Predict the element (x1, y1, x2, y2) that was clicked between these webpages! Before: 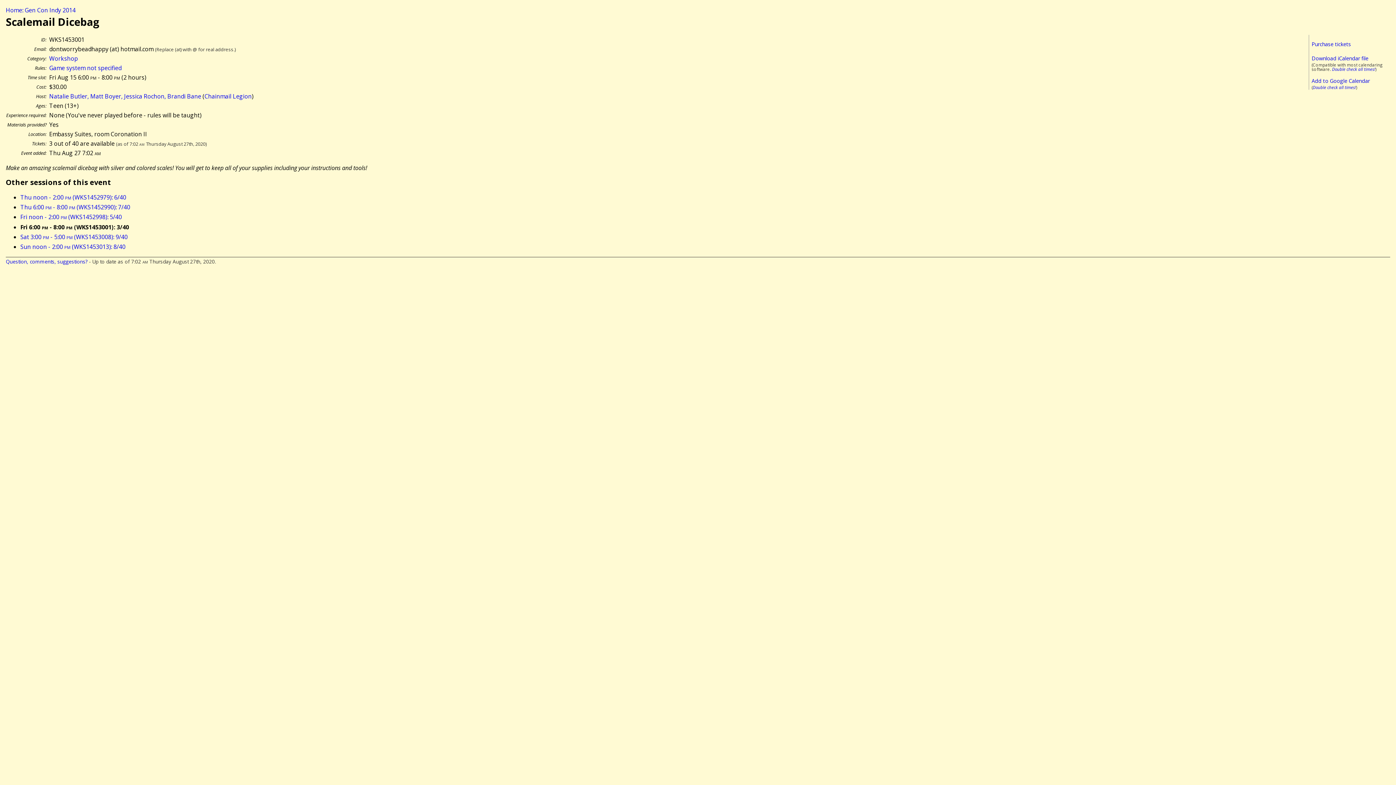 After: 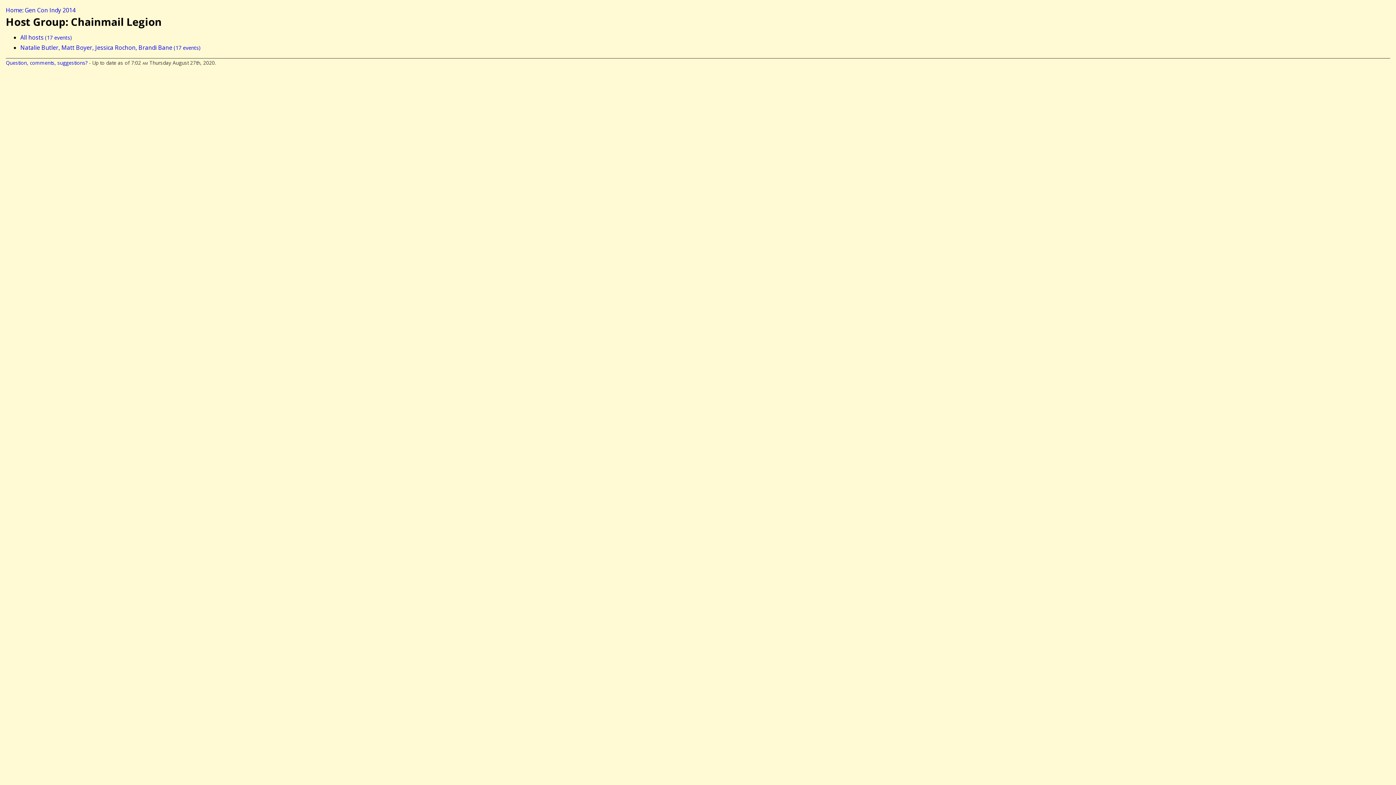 Action: label: Chainmail Legion bbox: (204, 92, 251, 100)